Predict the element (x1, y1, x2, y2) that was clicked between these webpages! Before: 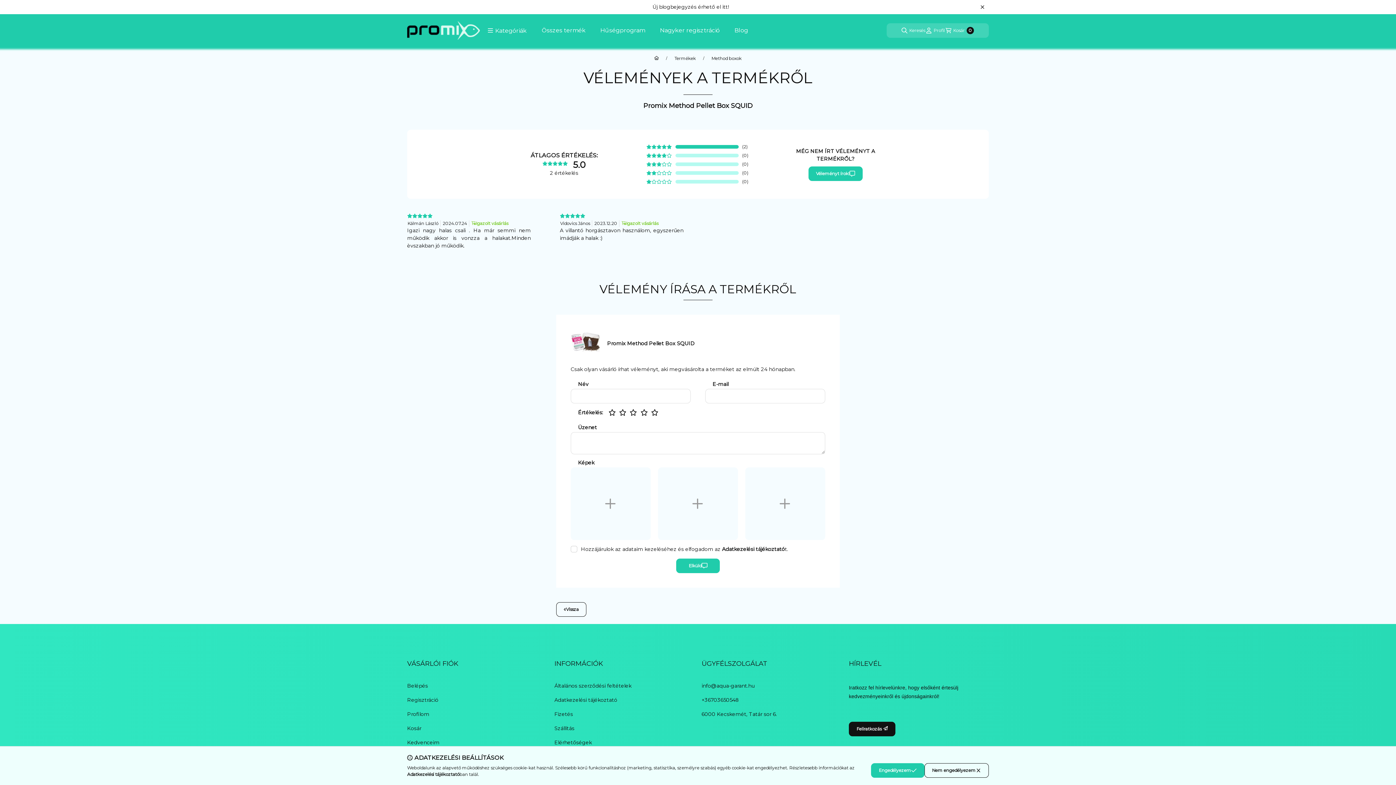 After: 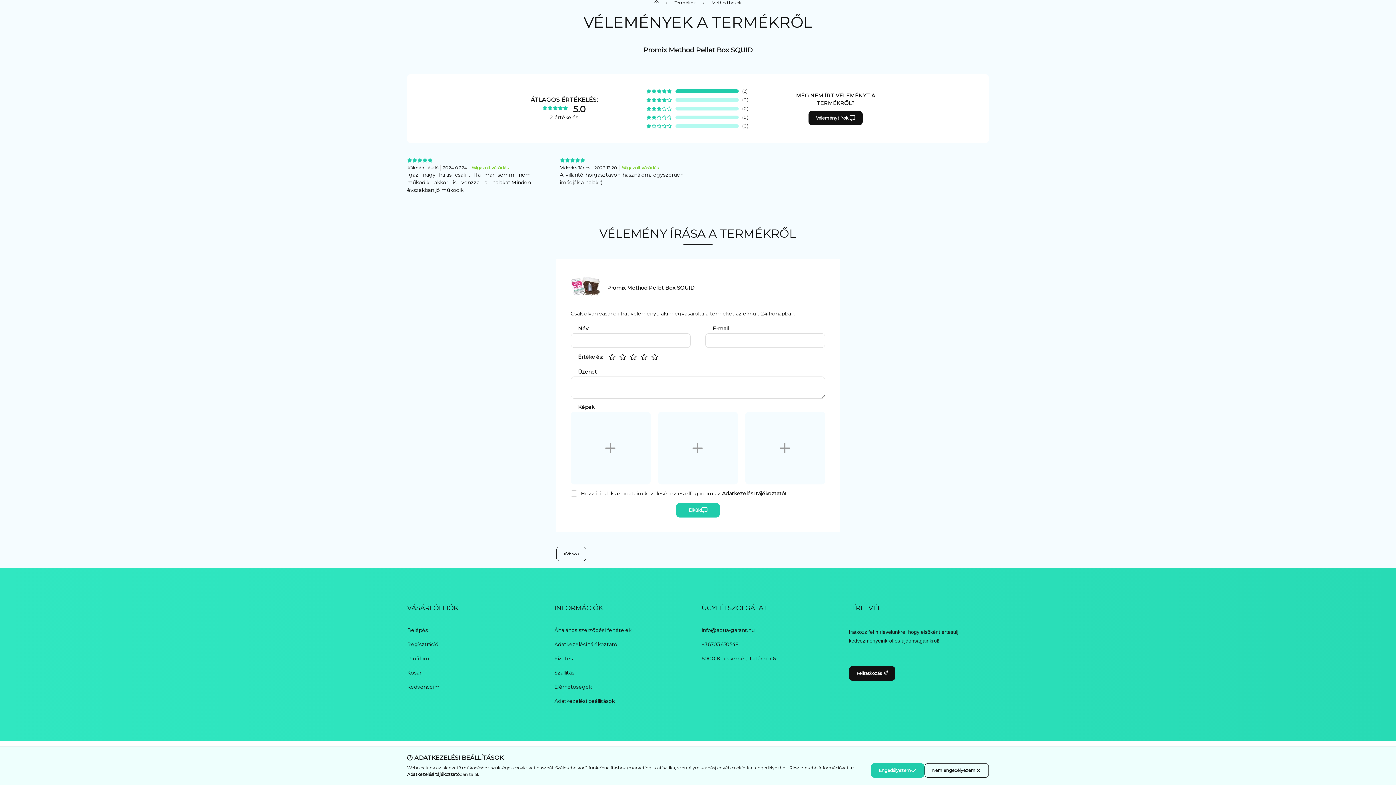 Action: bbox: (808, 166, 862, 181) label: Véleményt írok!